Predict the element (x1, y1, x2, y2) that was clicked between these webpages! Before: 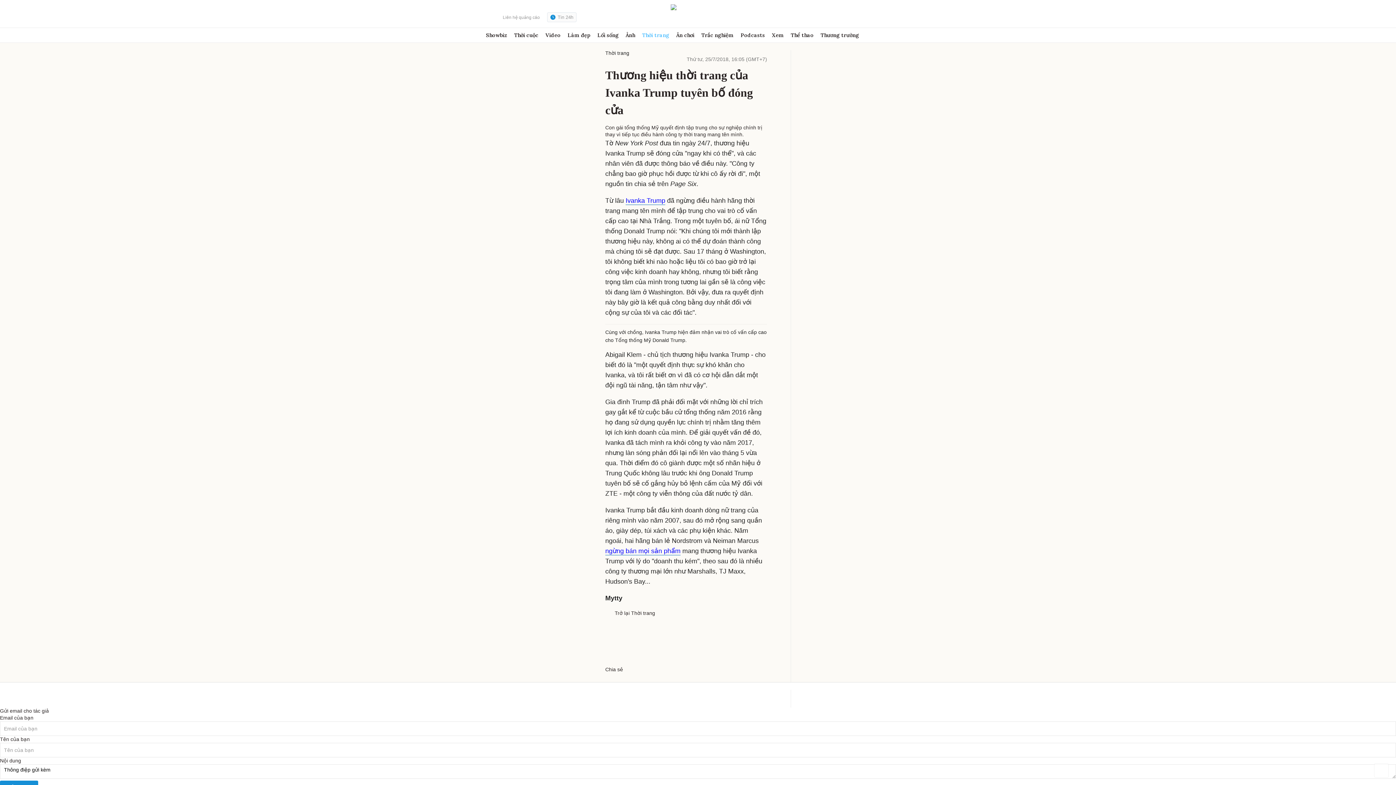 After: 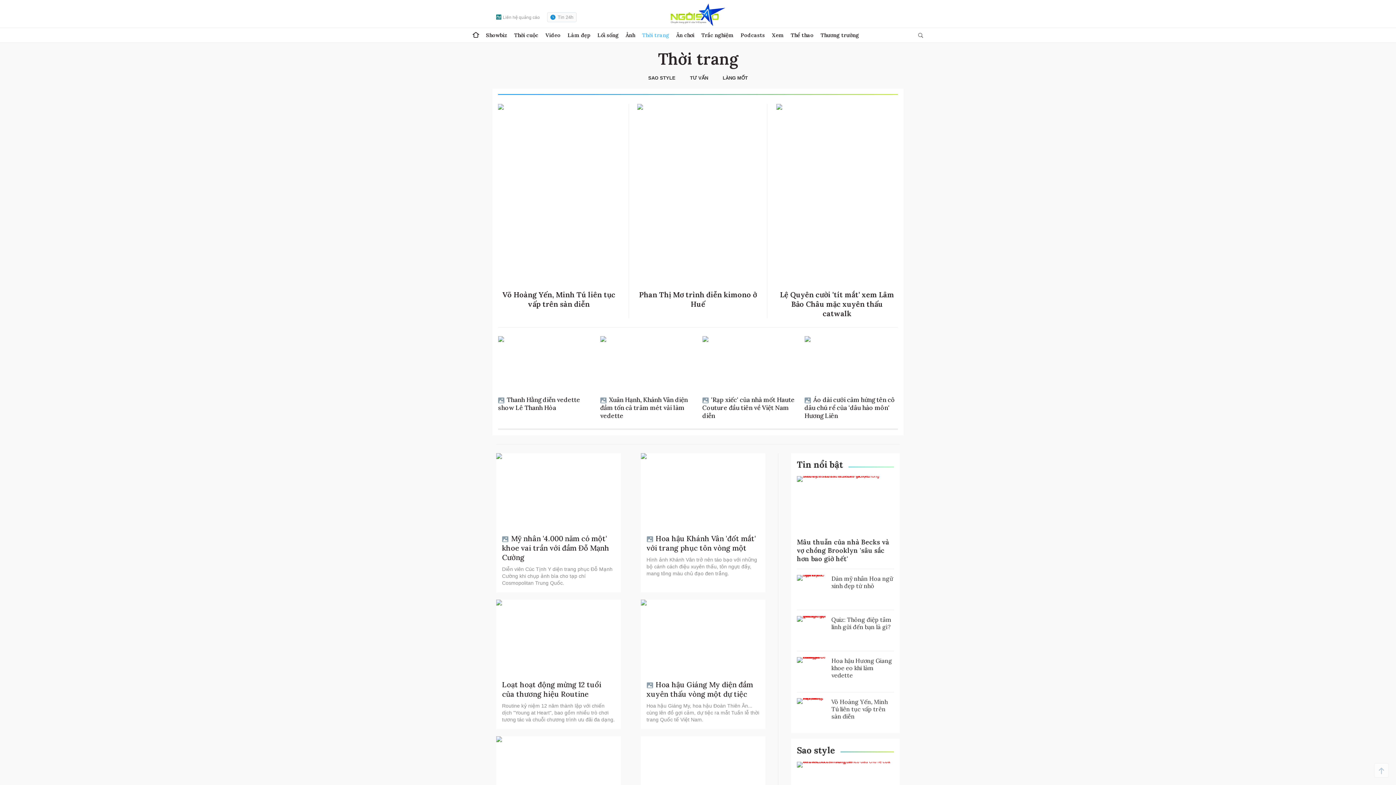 Action: bbox: (642, 28, 669, 42) label: Thời trang